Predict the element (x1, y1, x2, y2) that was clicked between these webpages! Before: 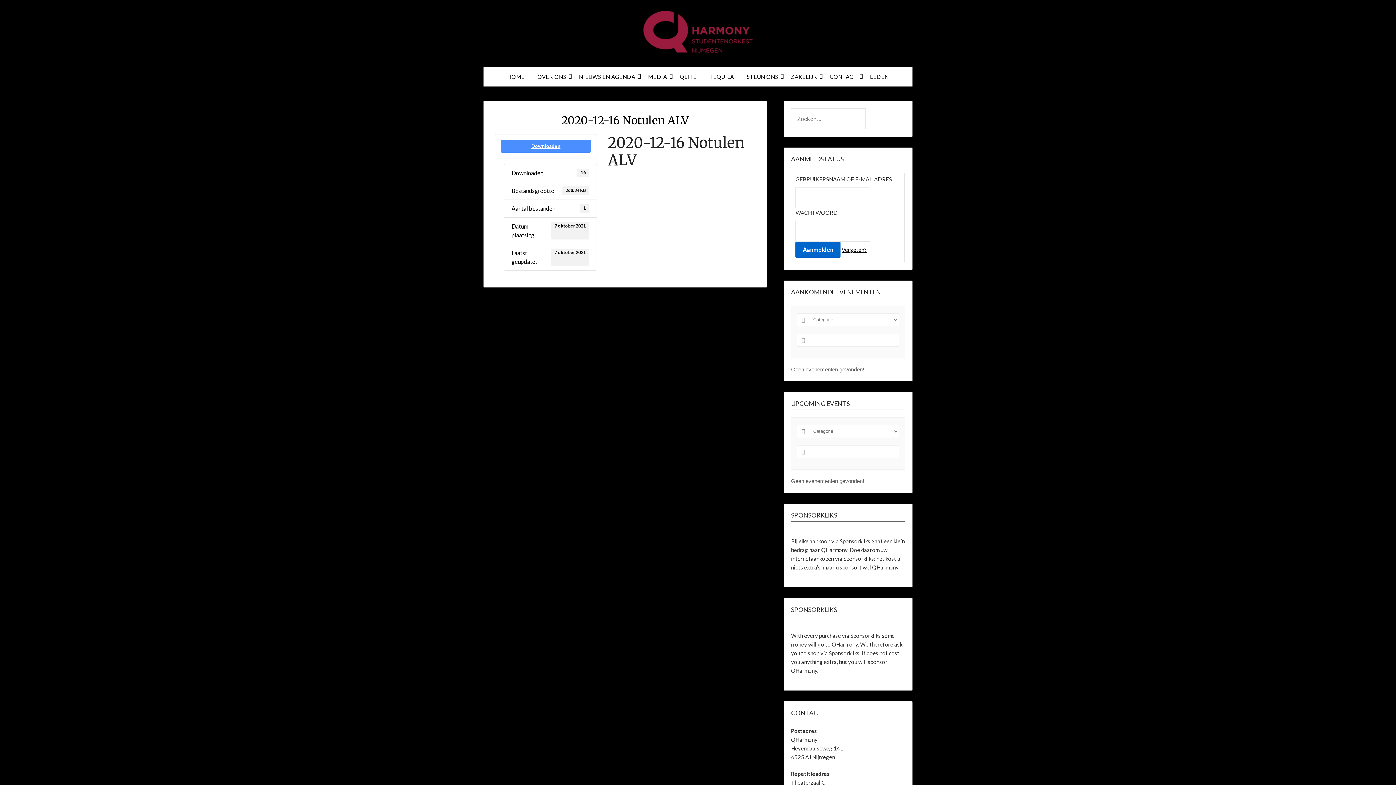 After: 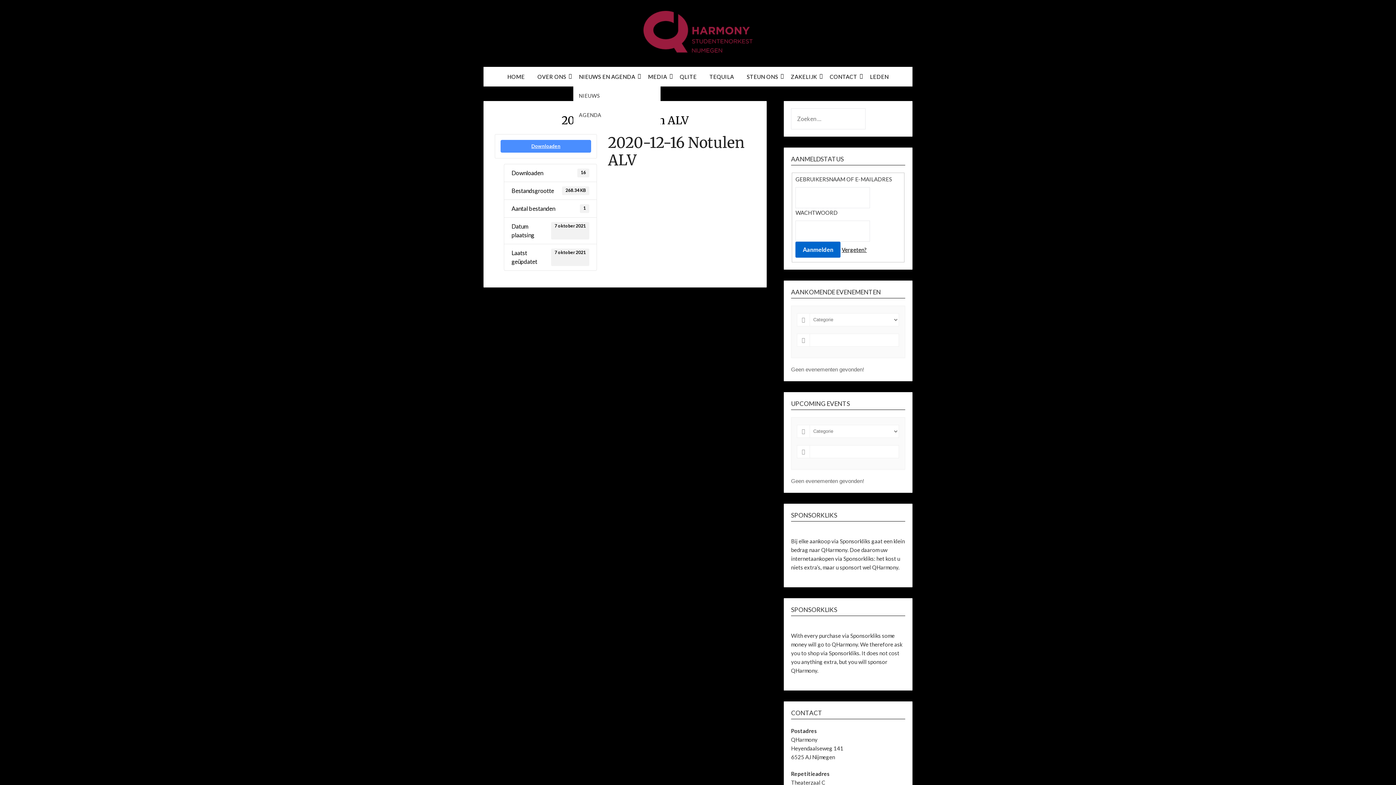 Action: label: NIEUWS EN AGENDA bbox: (573, 66, 641, 86)